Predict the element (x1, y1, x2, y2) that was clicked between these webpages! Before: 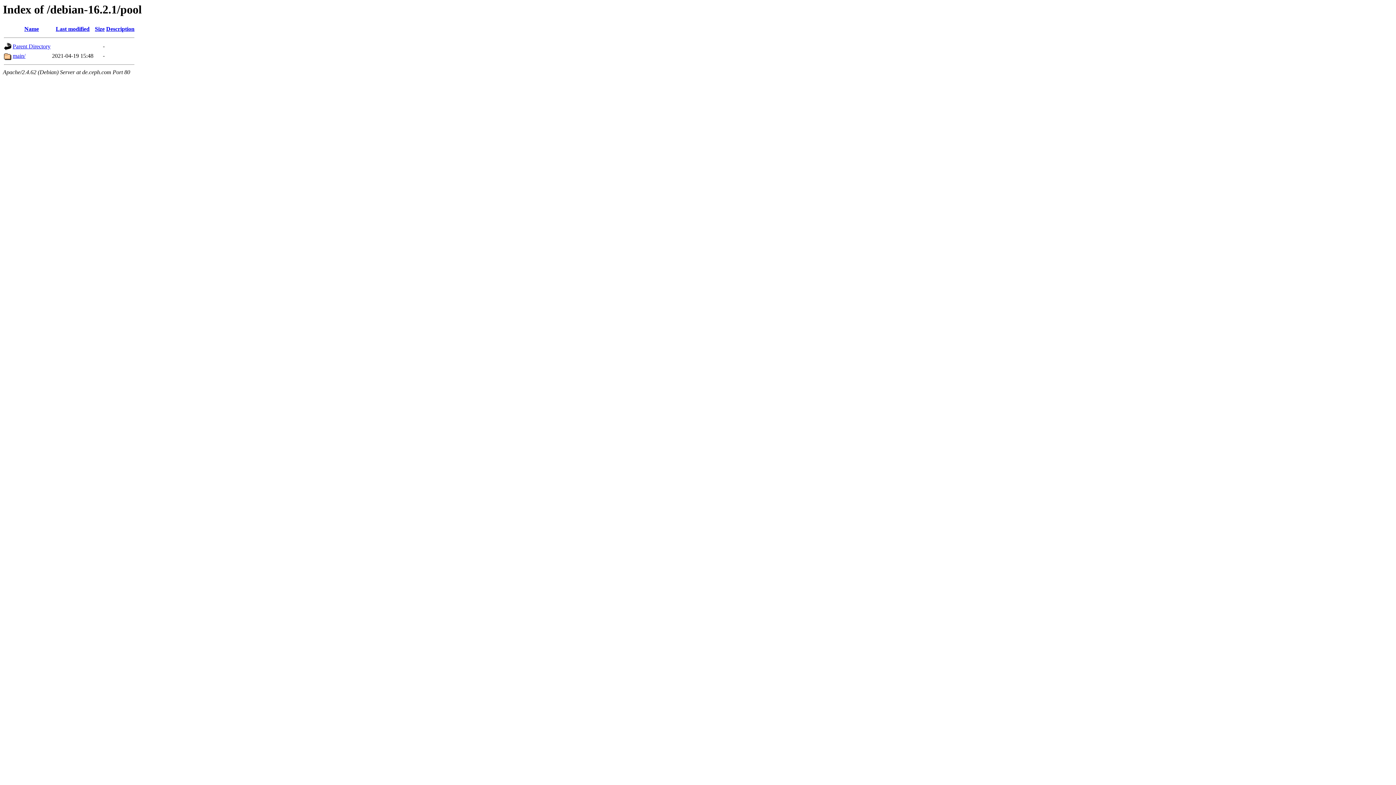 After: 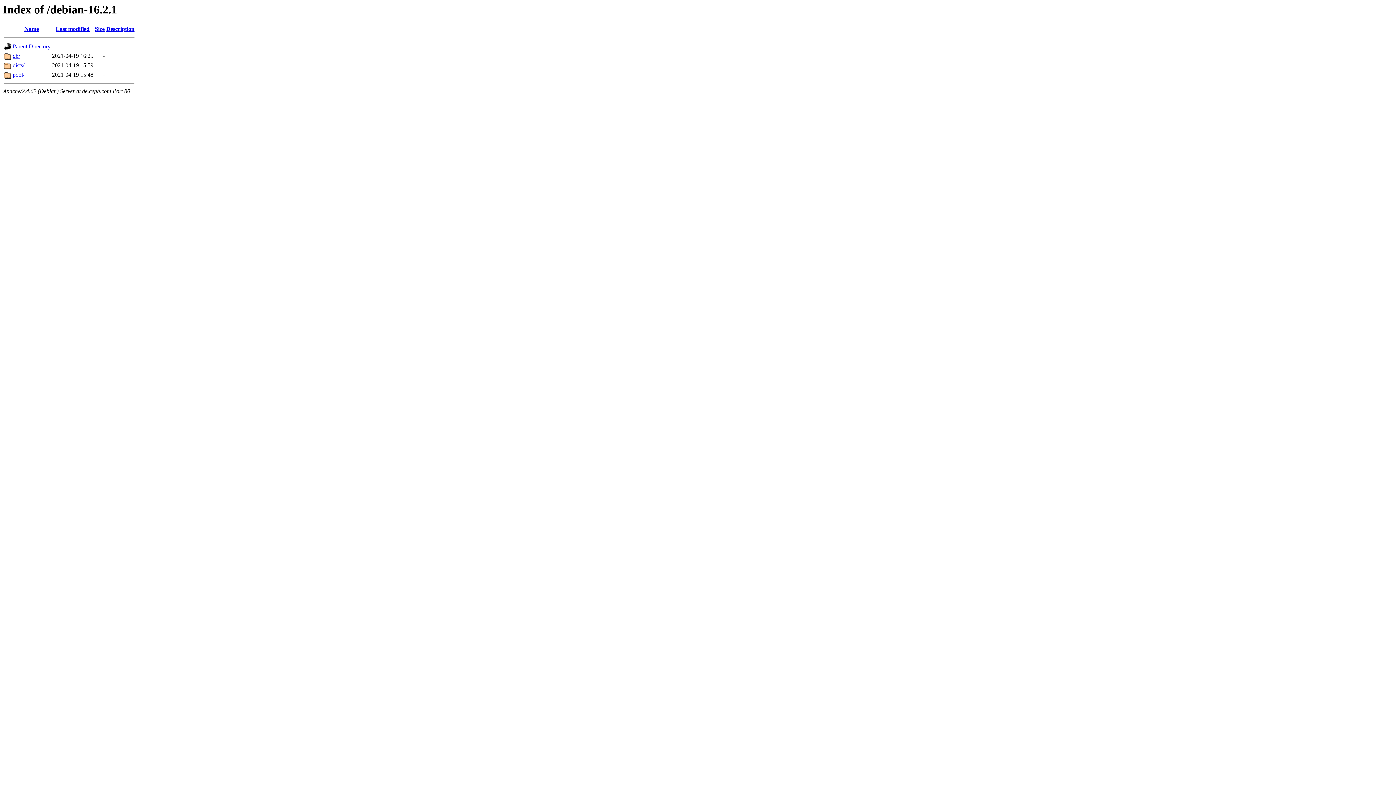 Action: bbox: (12, 43, 50, 49) label: Parent Directory